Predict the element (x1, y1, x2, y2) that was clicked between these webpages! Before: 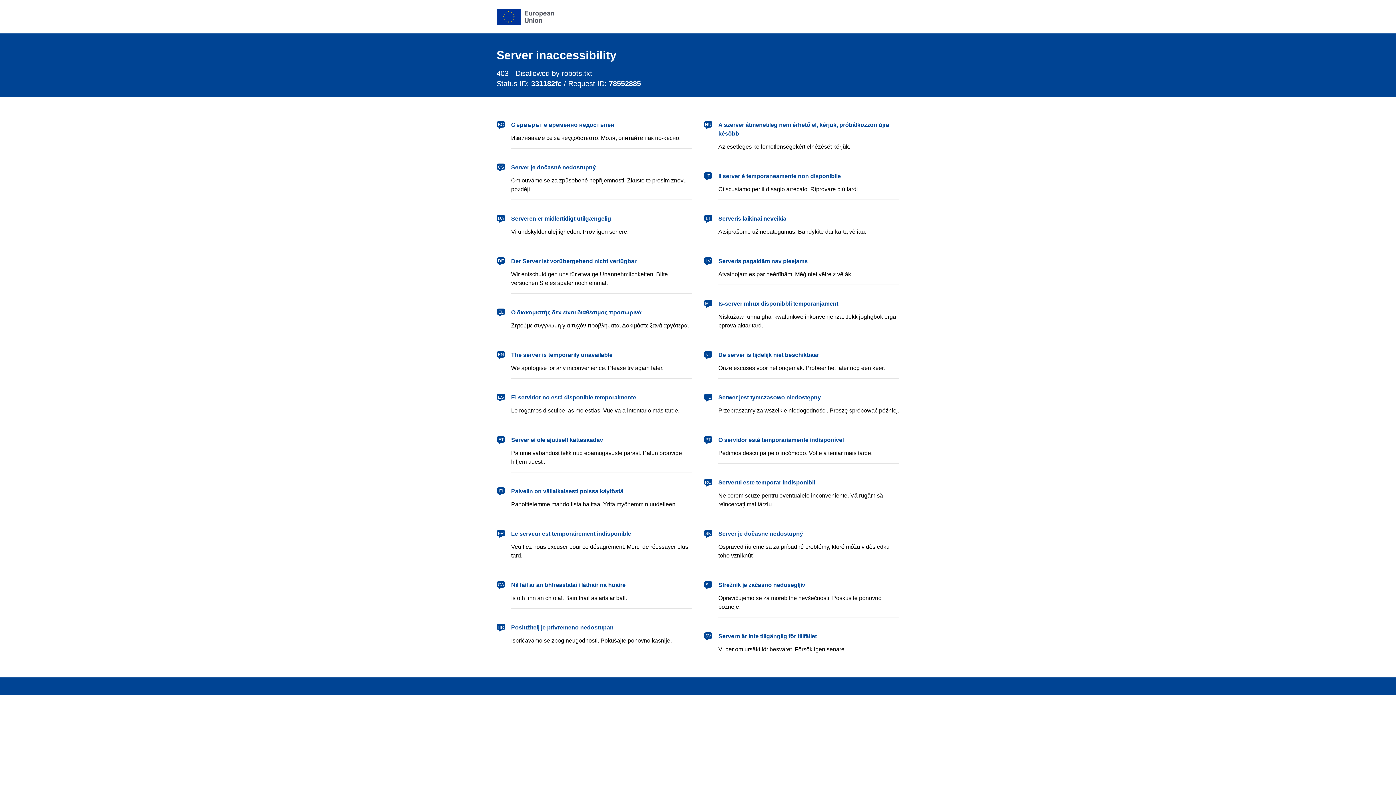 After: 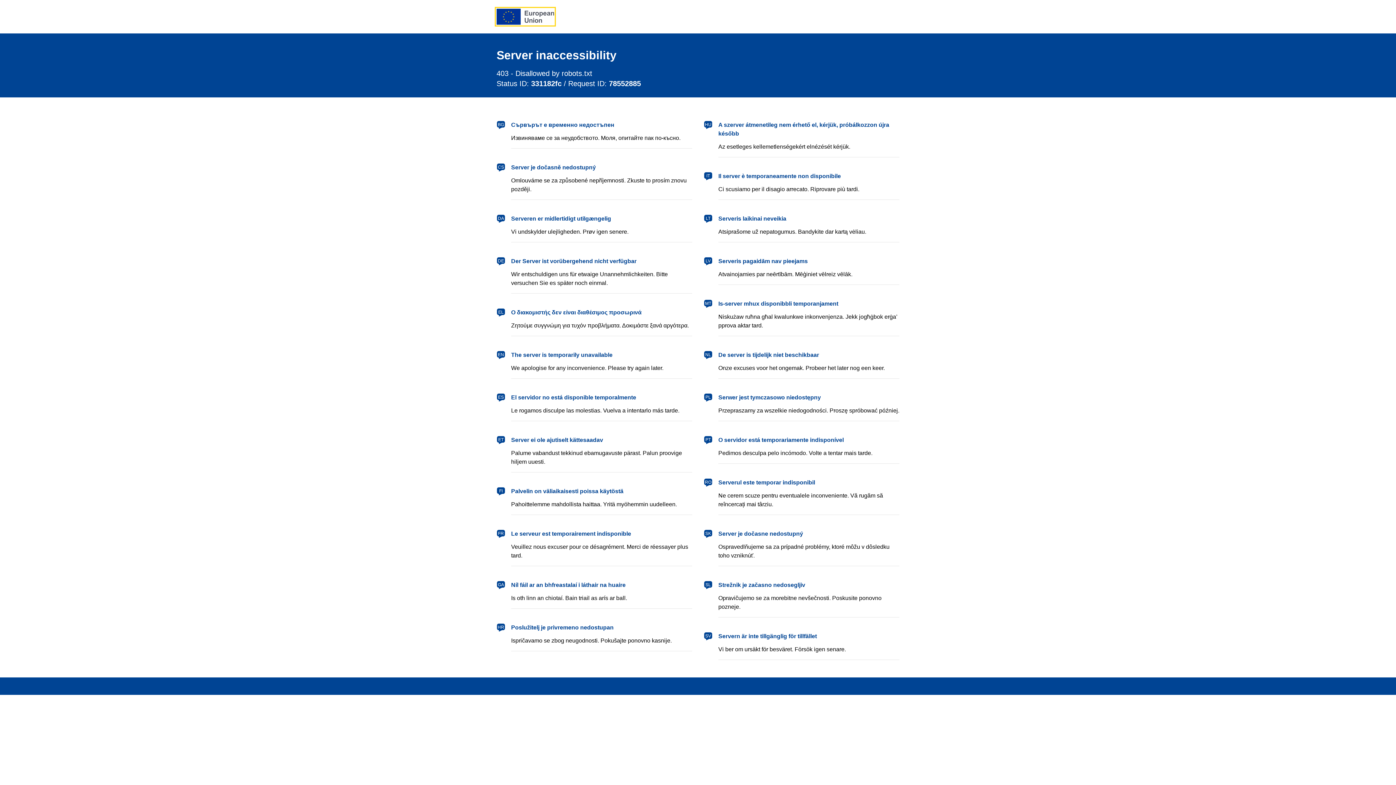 Action: label: European Union bbox: (496, 8, 554, 24)